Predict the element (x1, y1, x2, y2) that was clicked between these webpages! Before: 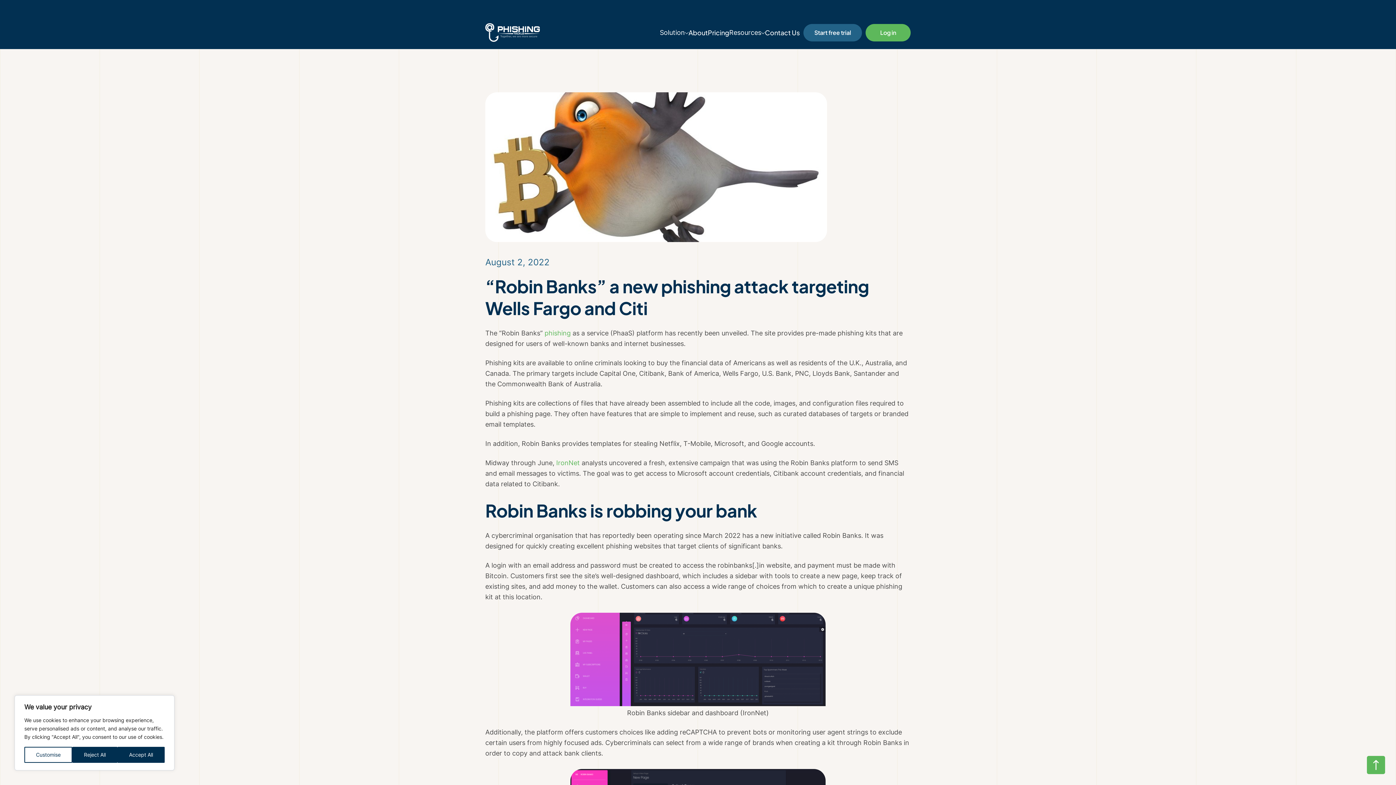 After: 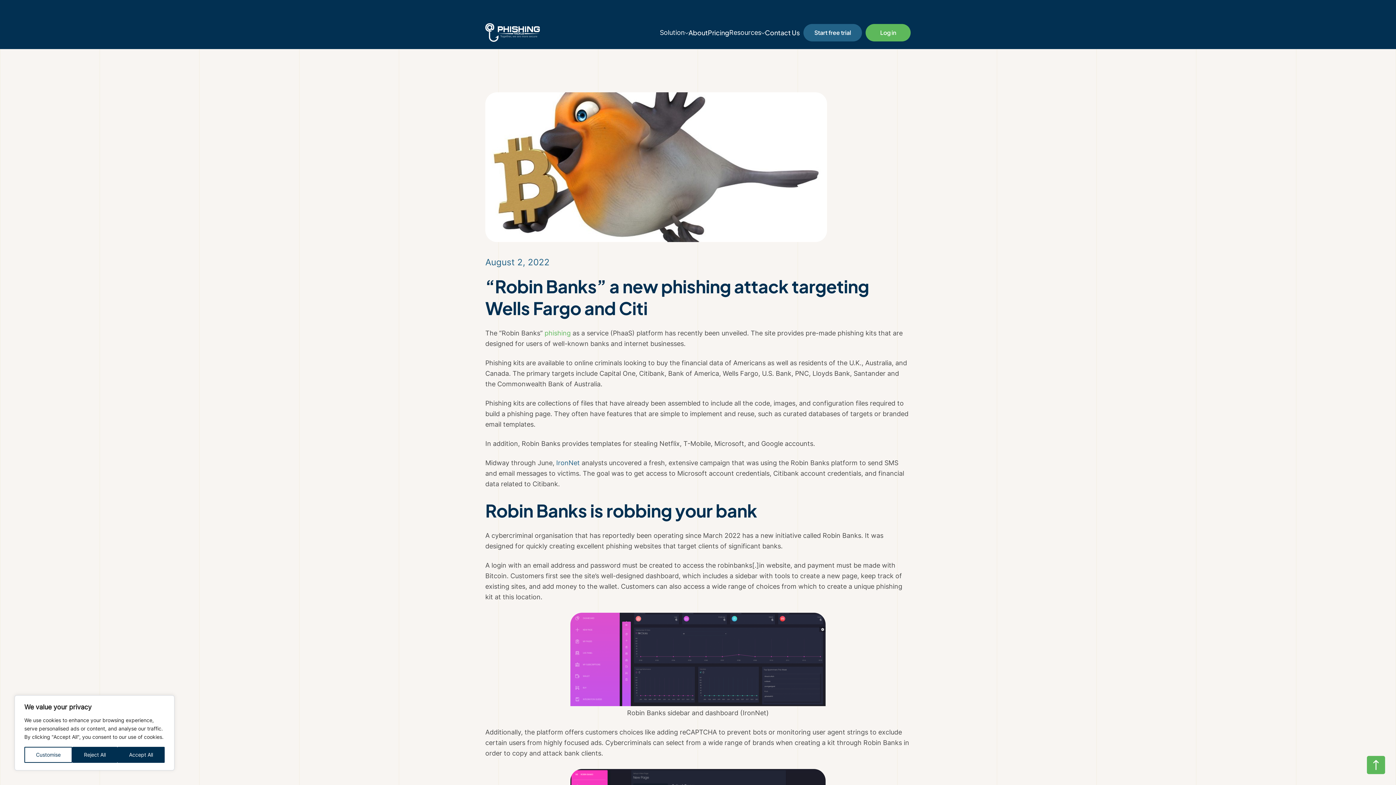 Action: label: IronNet bbox: (556, 459, 580, 467)